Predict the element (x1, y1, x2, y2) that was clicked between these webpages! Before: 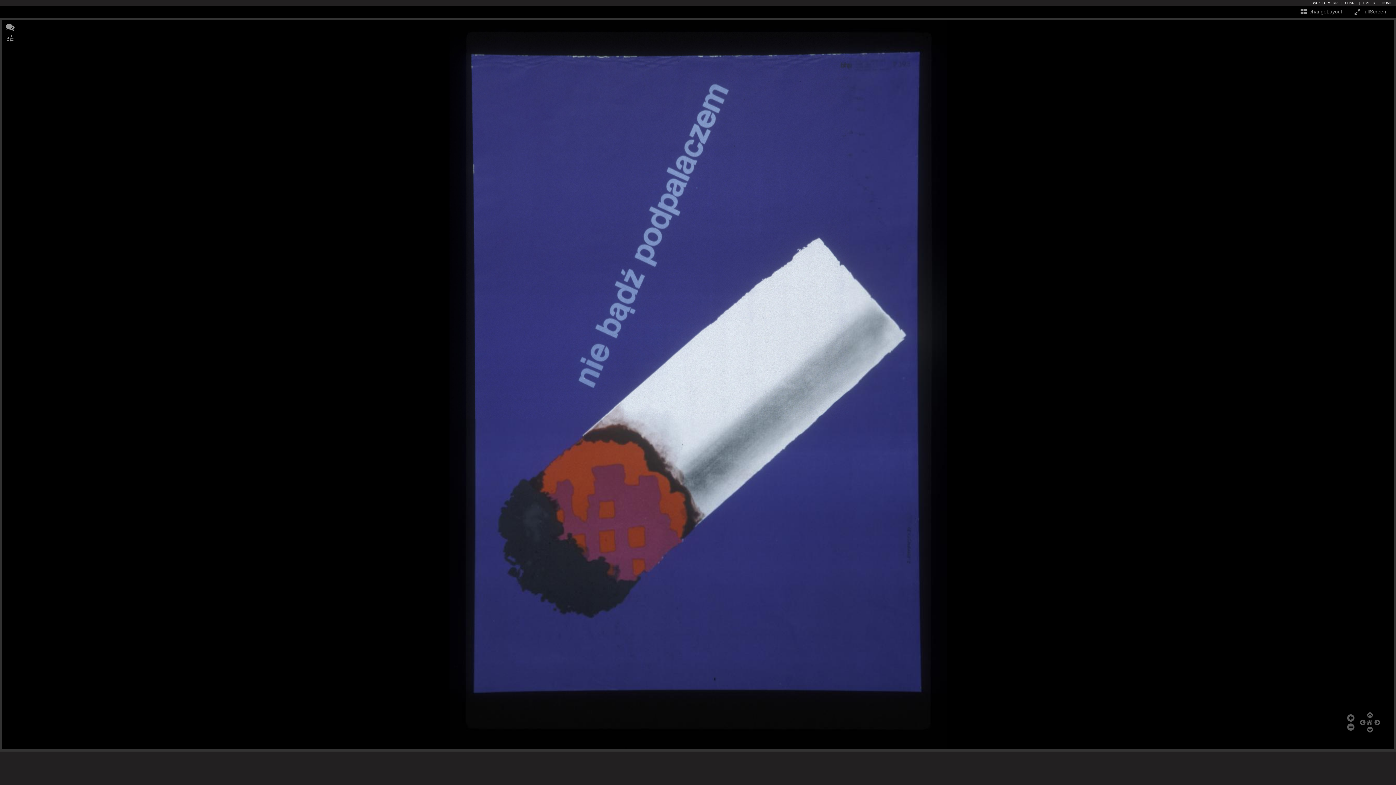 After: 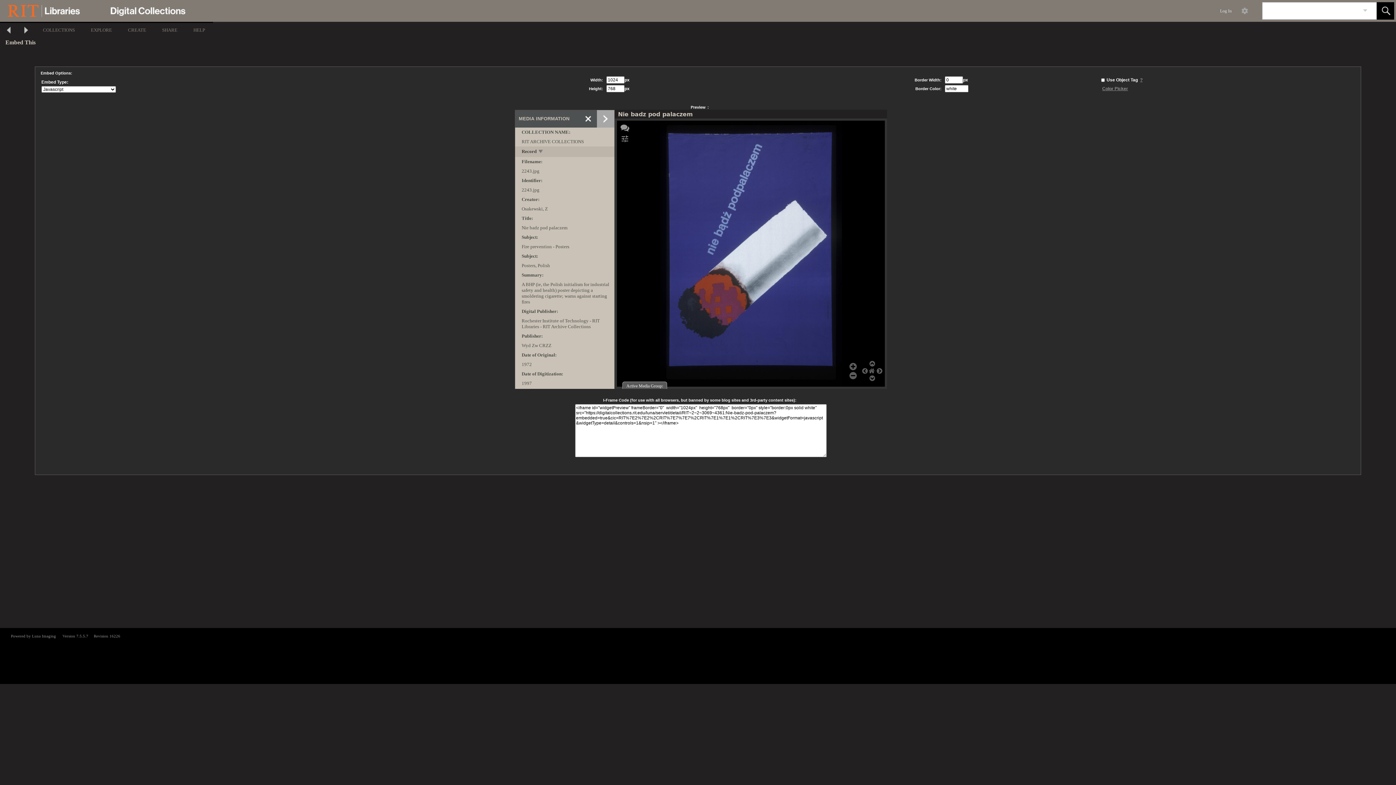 Action: bbox: (1363, 0, 1378, 5) label: EMBED  |